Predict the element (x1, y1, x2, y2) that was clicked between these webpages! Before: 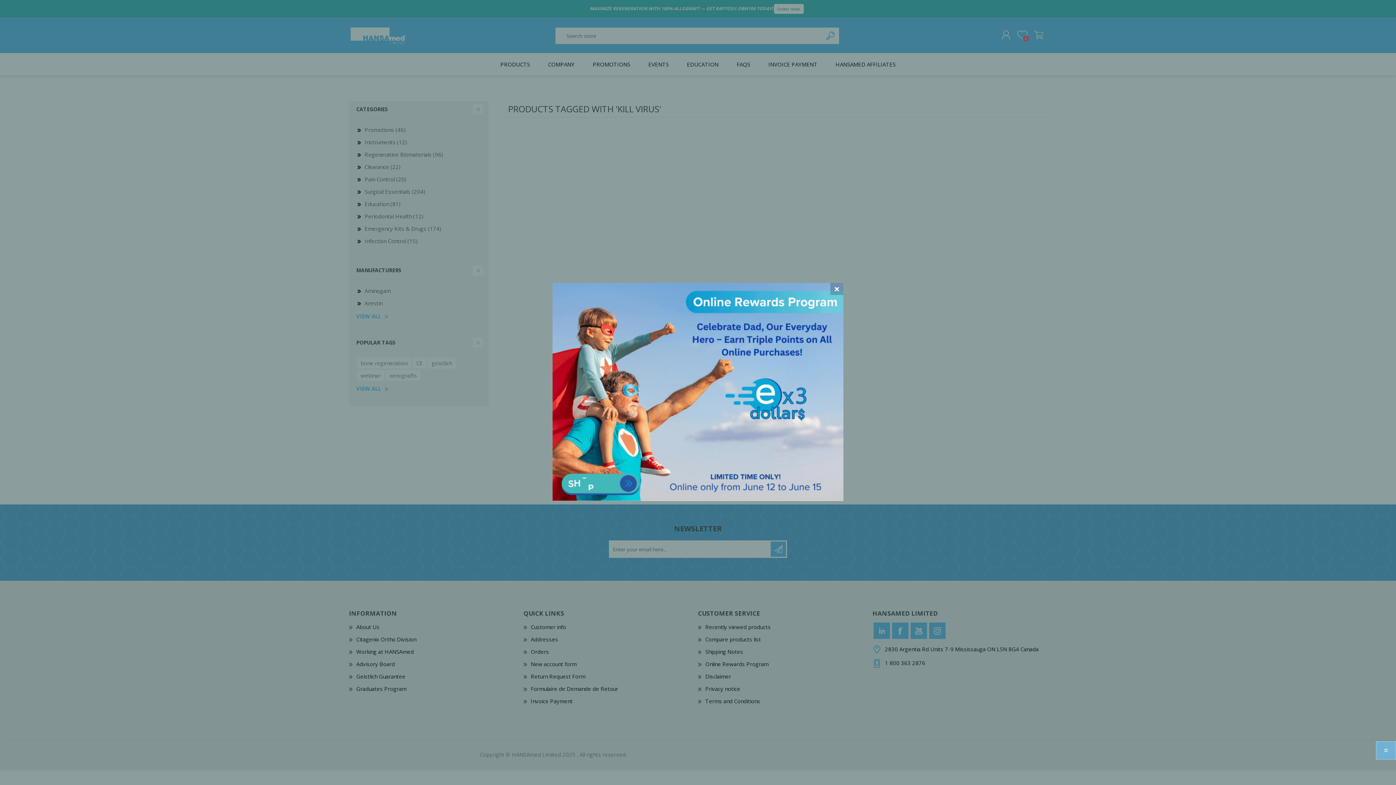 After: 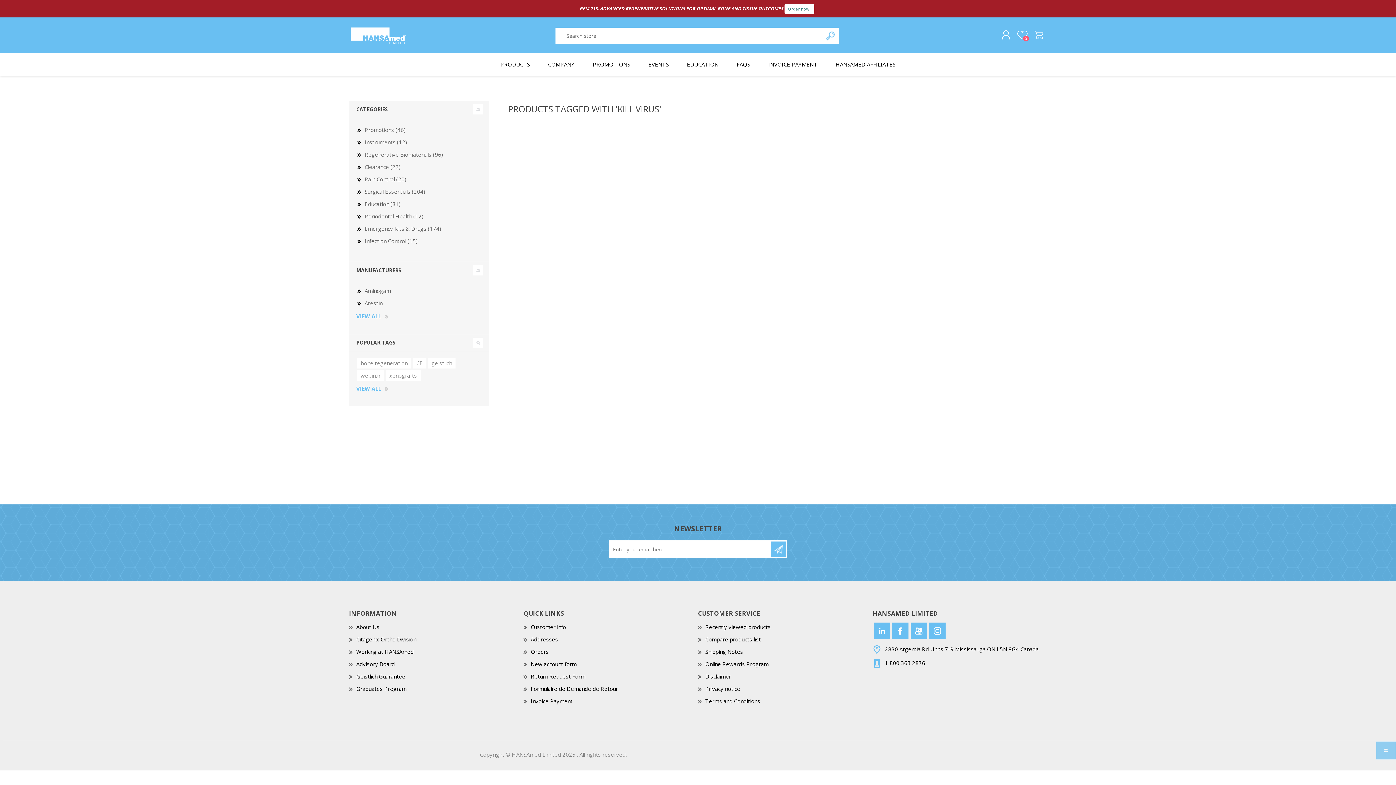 Action: bbox: (552, 495, 843, 502)